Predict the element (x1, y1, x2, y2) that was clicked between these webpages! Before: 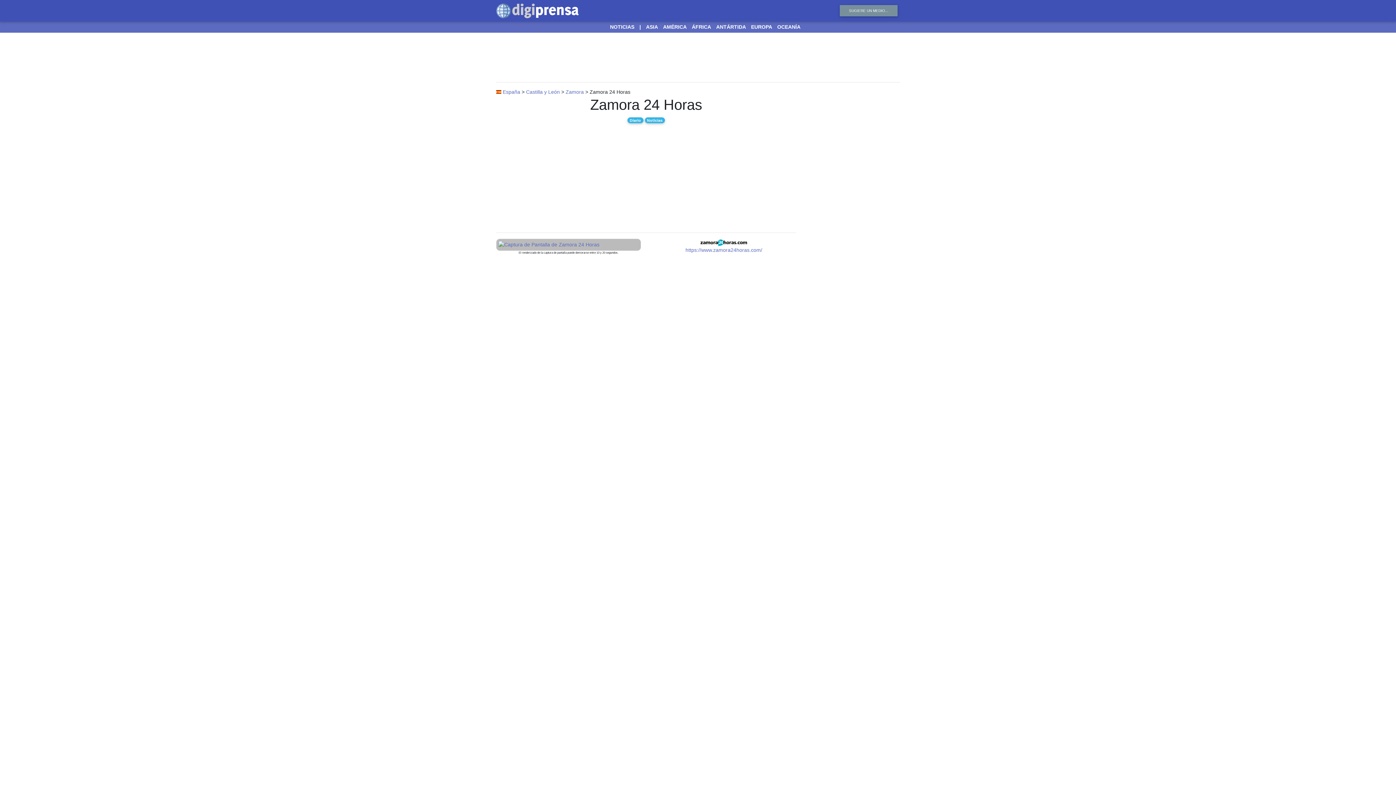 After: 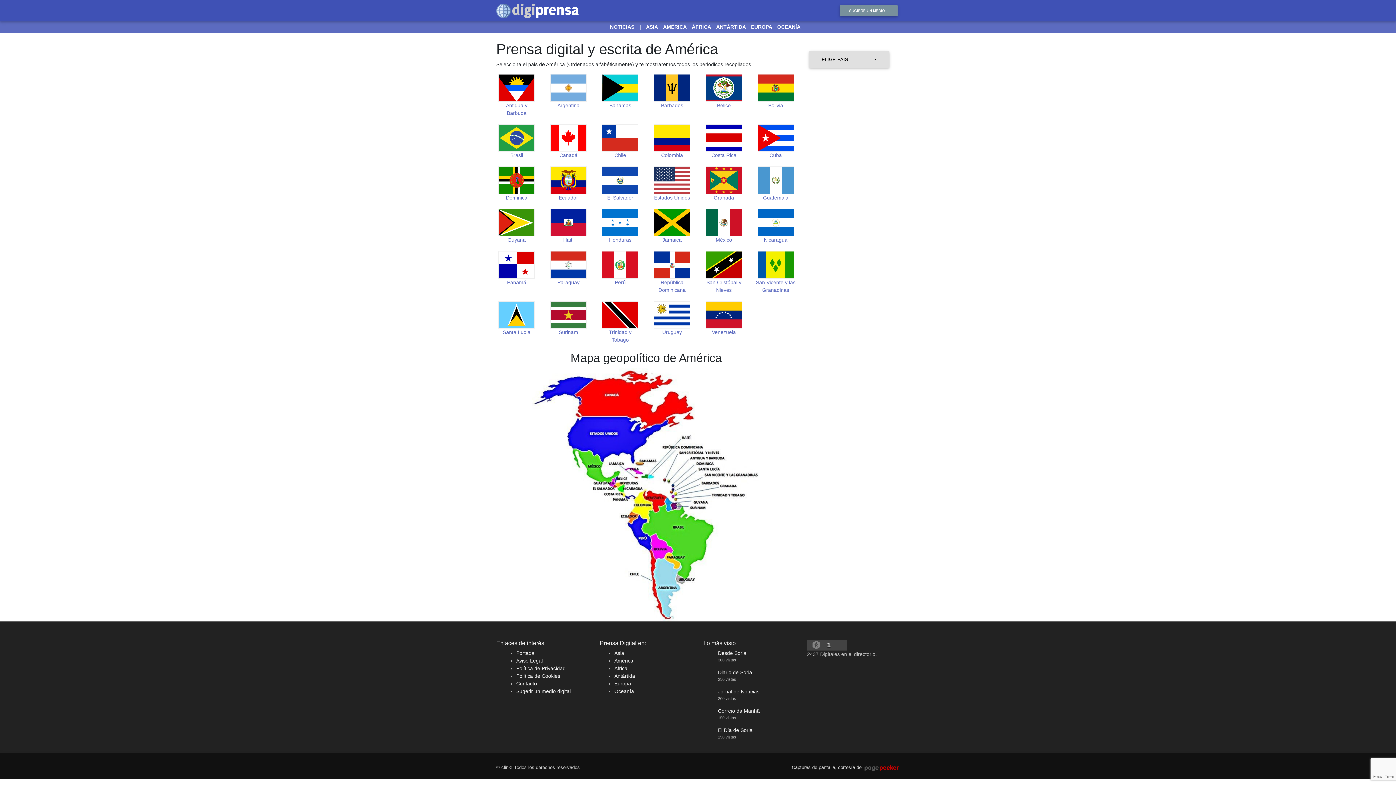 Action: label: AMÉRICA bbox: (663, 24, 686, 29)